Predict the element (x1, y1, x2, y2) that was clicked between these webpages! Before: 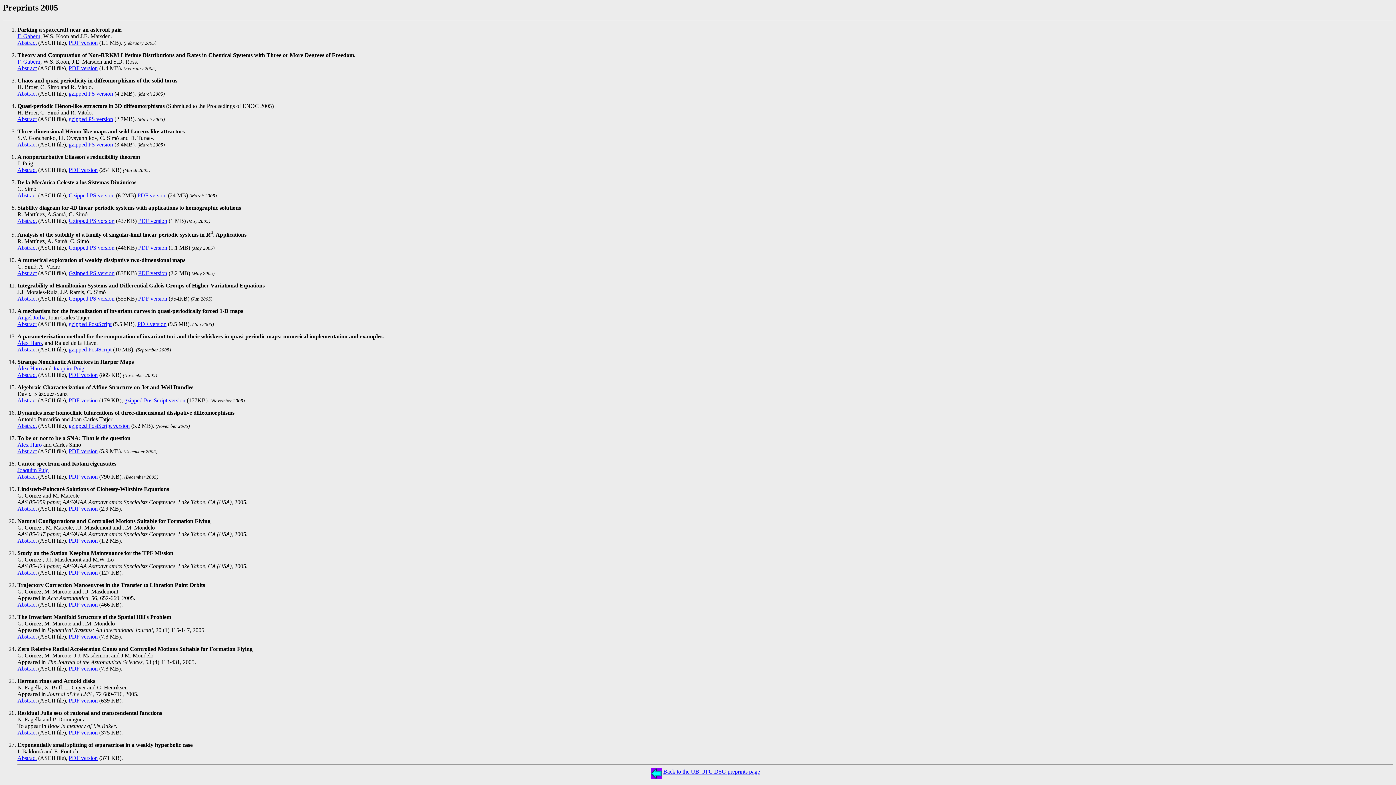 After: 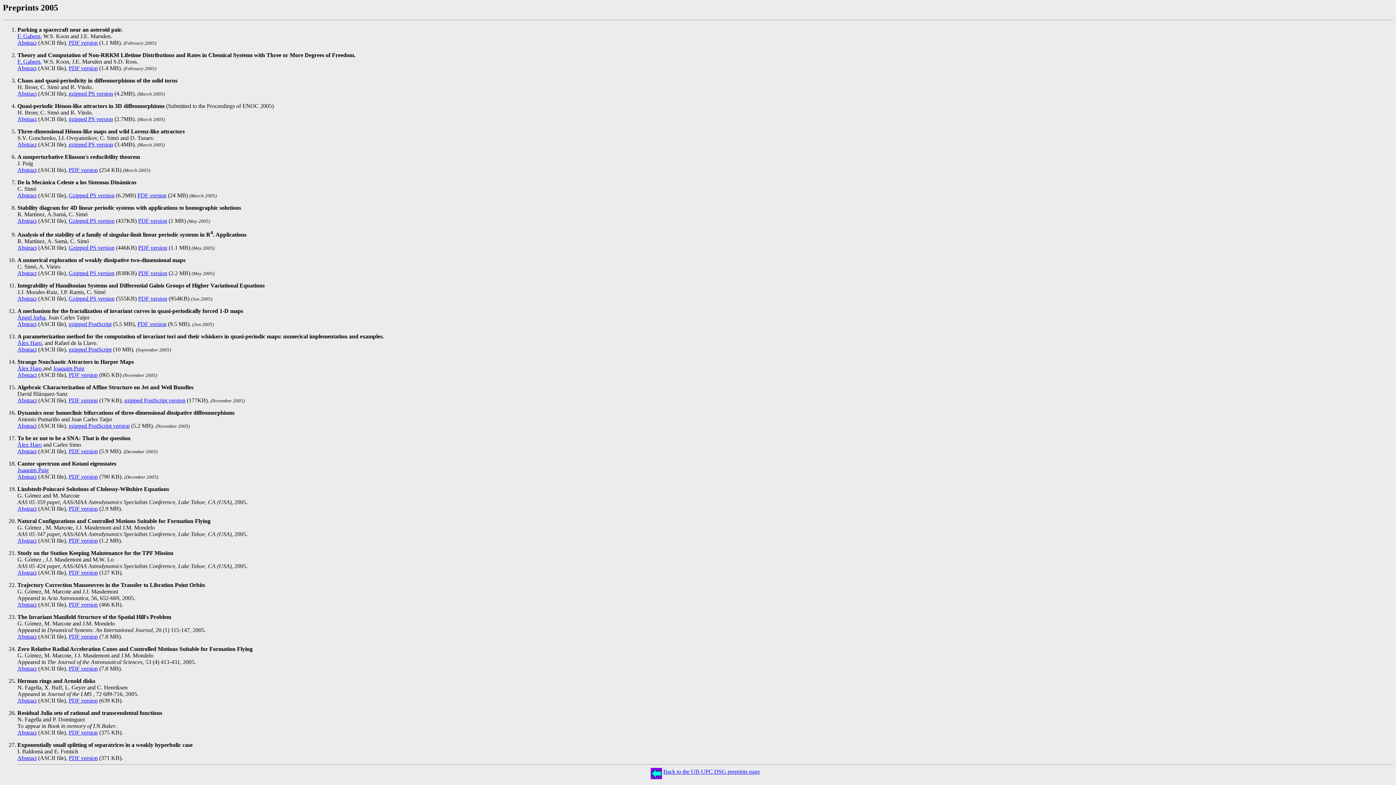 Action: label: gzipped PS version bbox: (68, 141, 113, 147)